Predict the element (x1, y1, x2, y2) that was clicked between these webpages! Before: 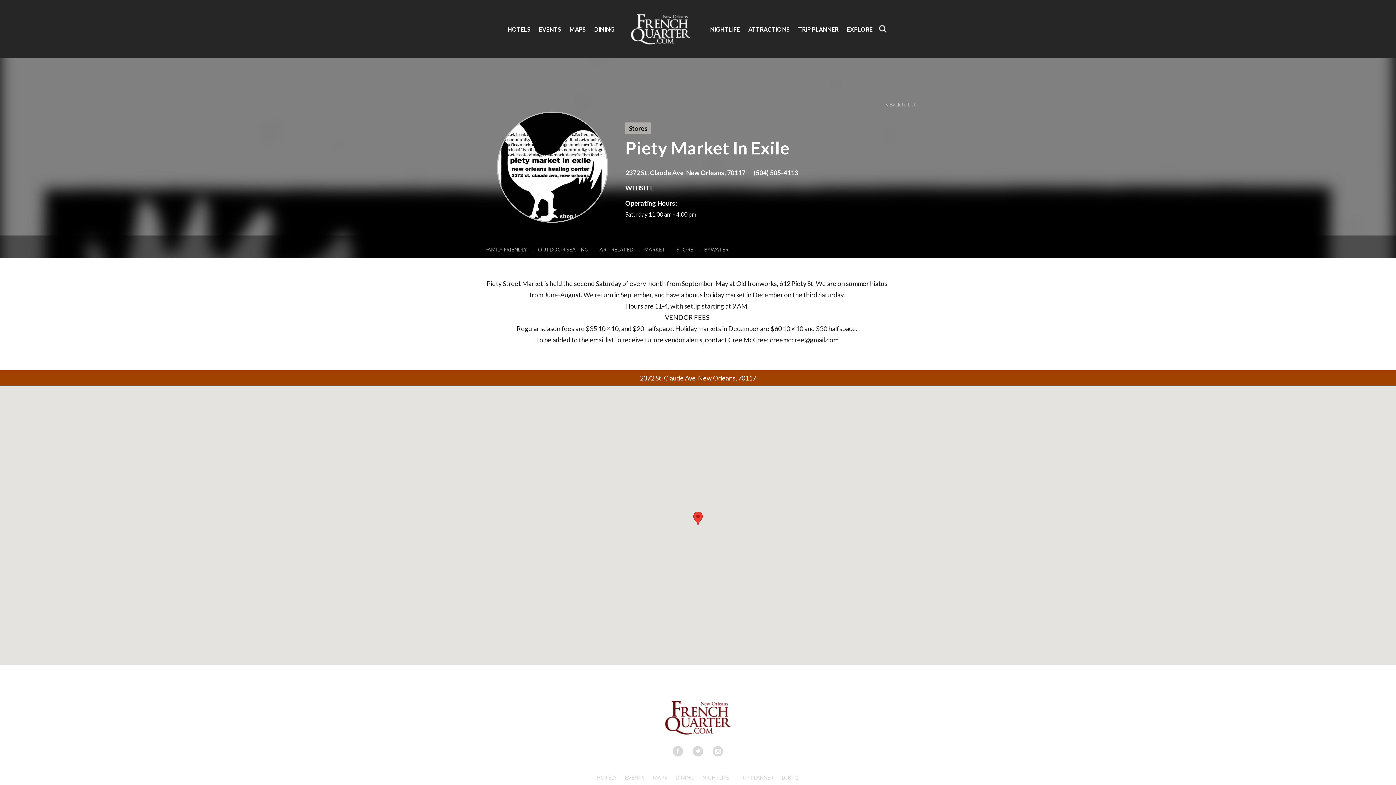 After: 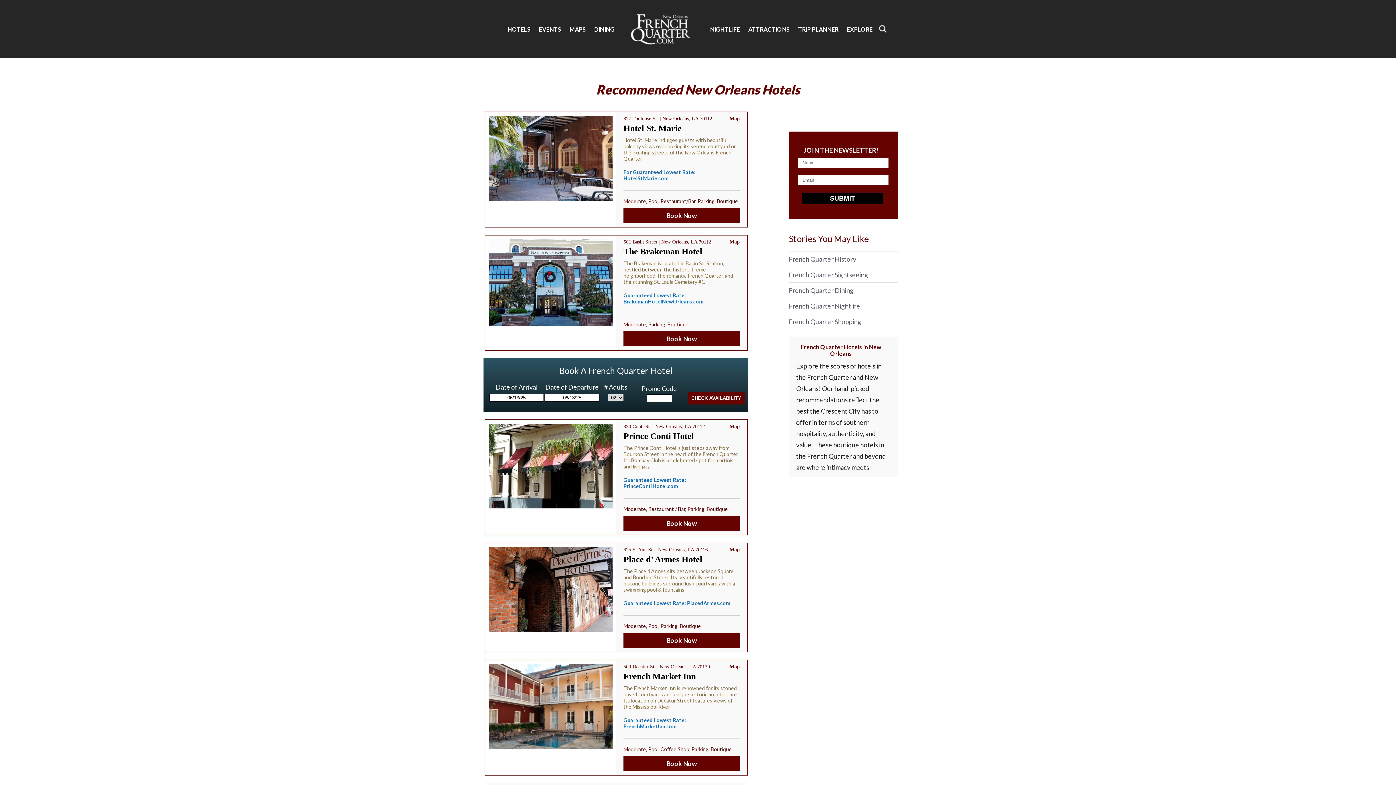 Action: bbox: (597, 774, 616, 781) label: HOTELS